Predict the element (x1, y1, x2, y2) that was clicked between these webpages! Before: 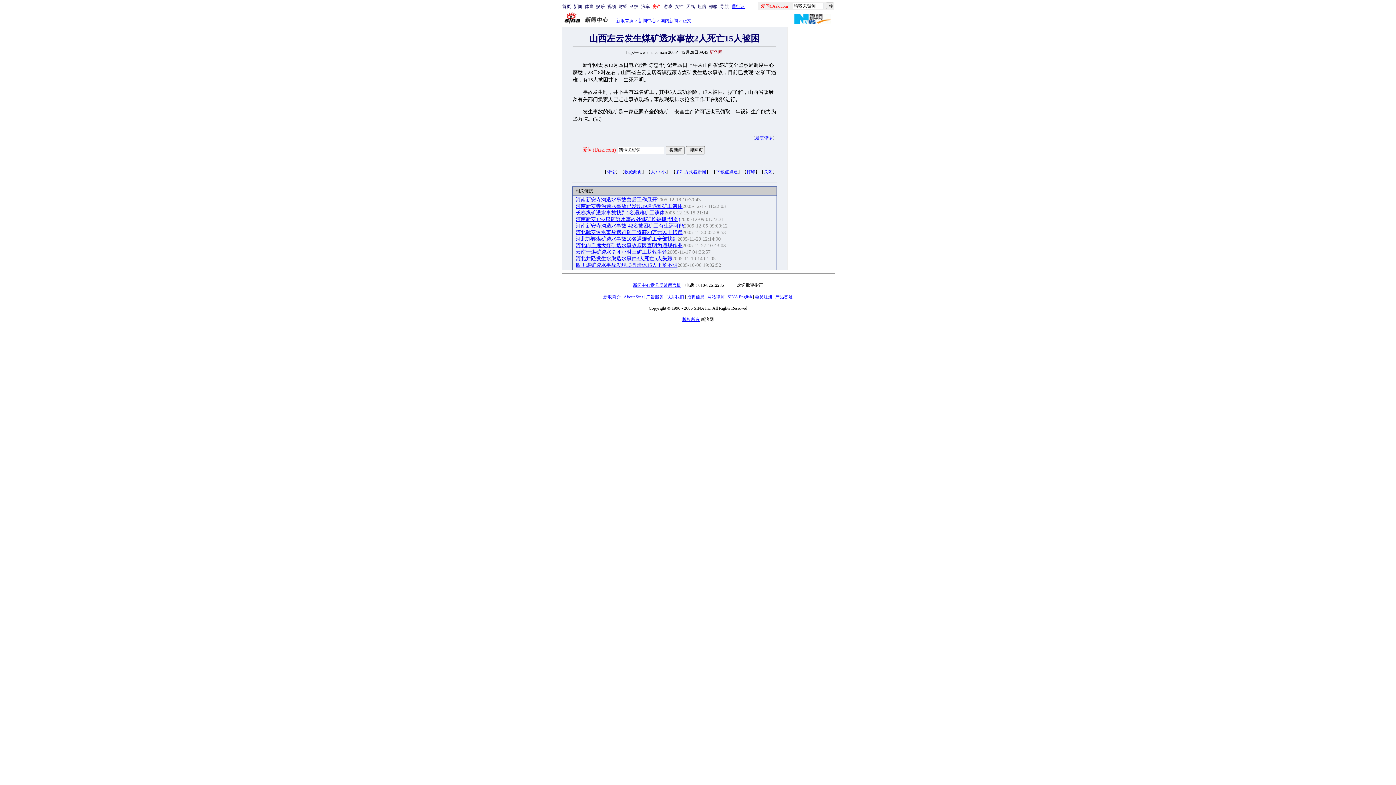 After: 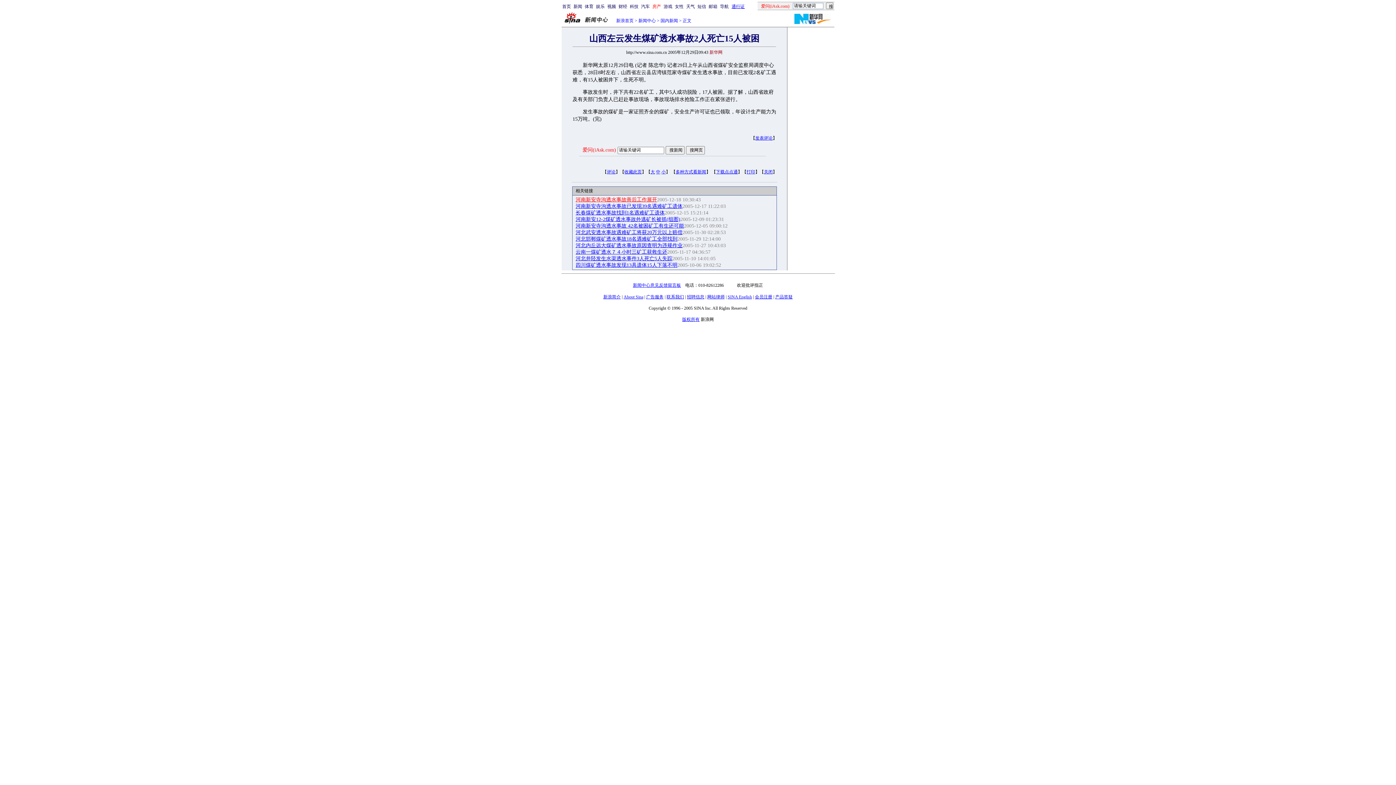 Action: label: 河南新安寺沟透水事故善后工作展开 bbox: (575, 197, 657, 202)